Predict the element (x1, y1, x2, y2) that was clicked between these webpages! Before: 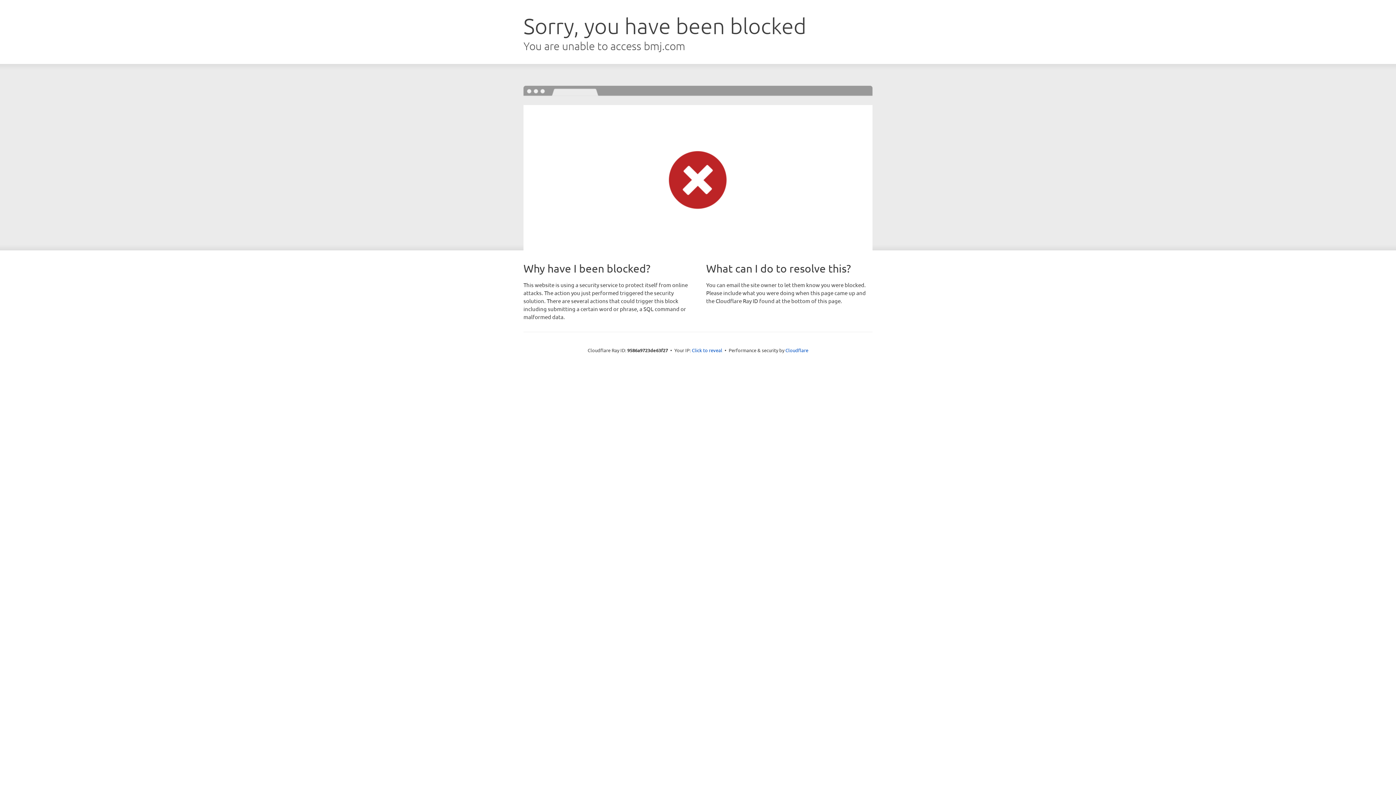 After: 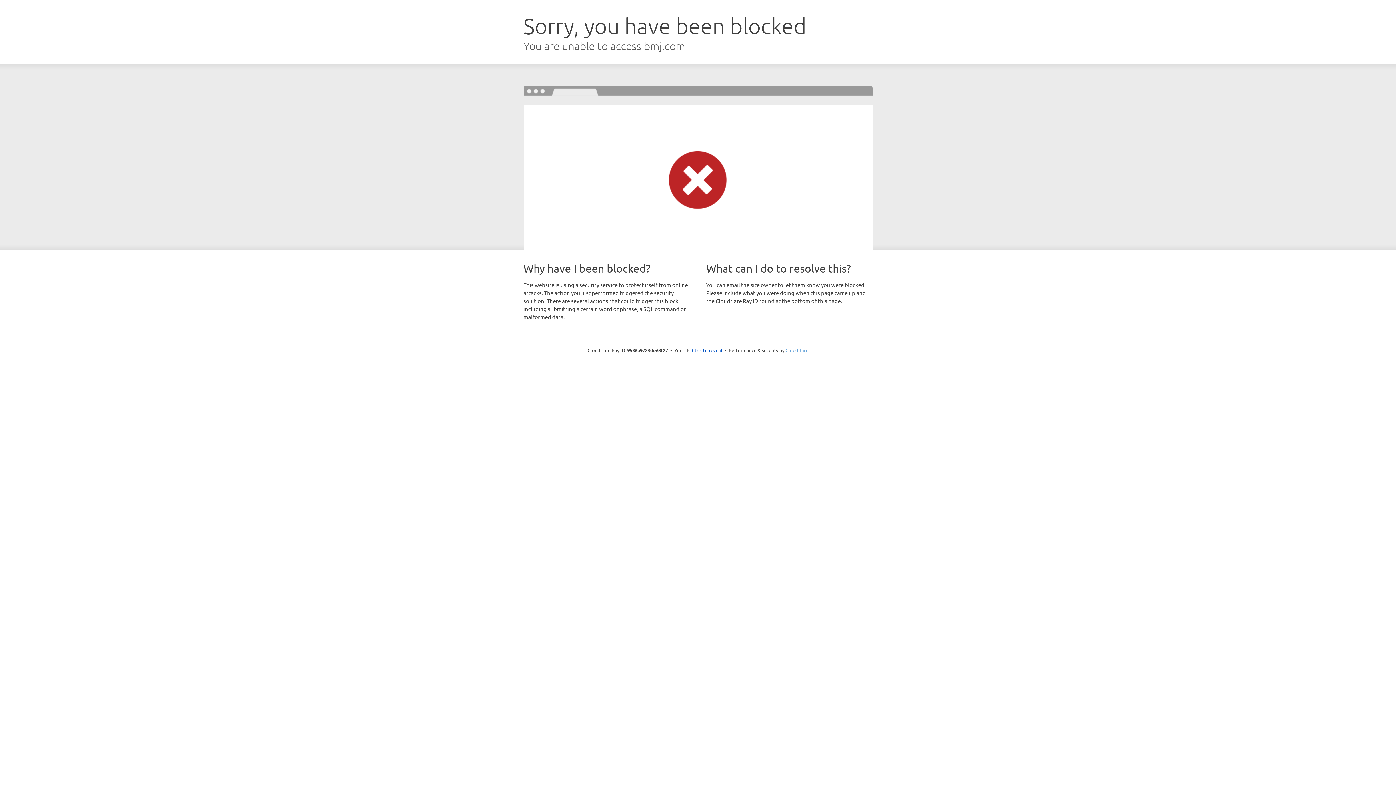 Action: bbox: (785, 347, 808, 353) label: Cloudflare